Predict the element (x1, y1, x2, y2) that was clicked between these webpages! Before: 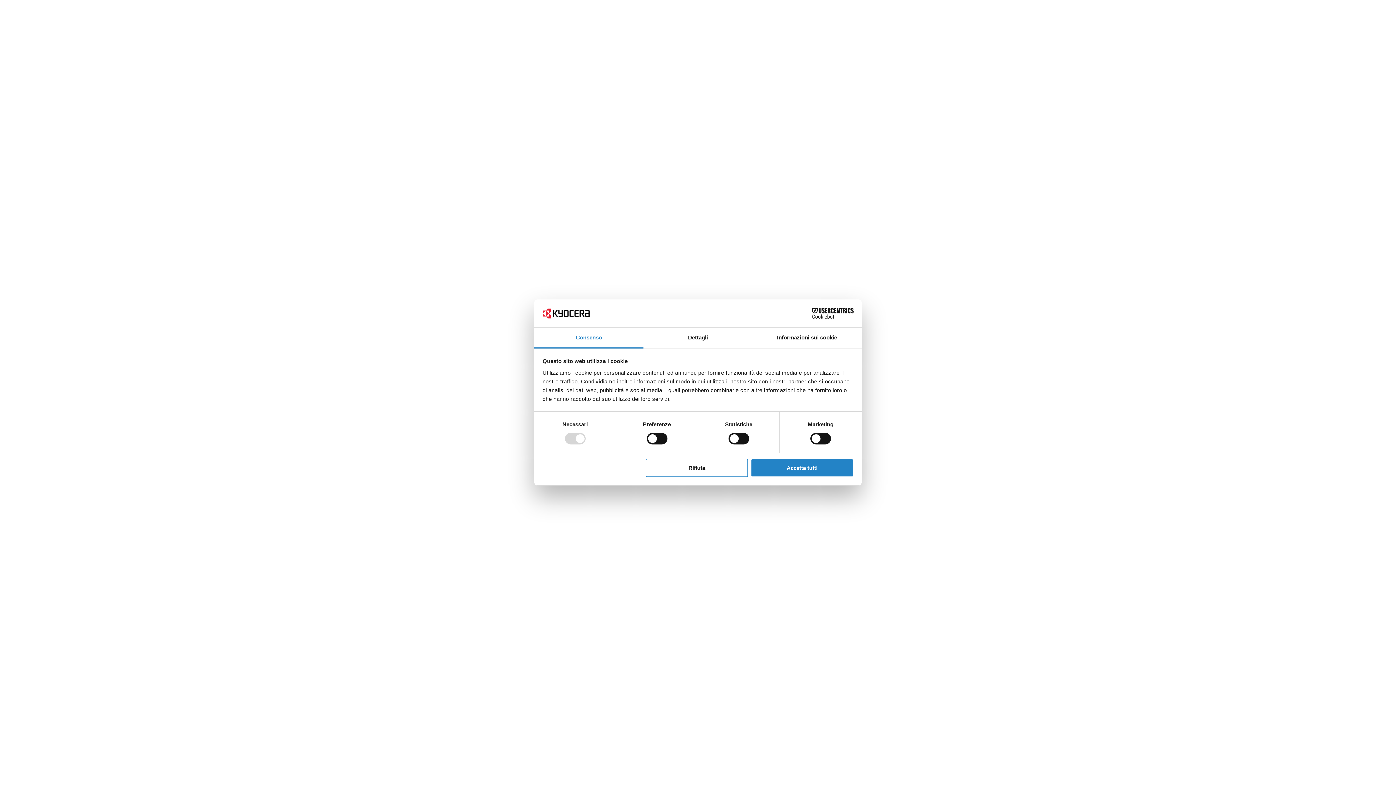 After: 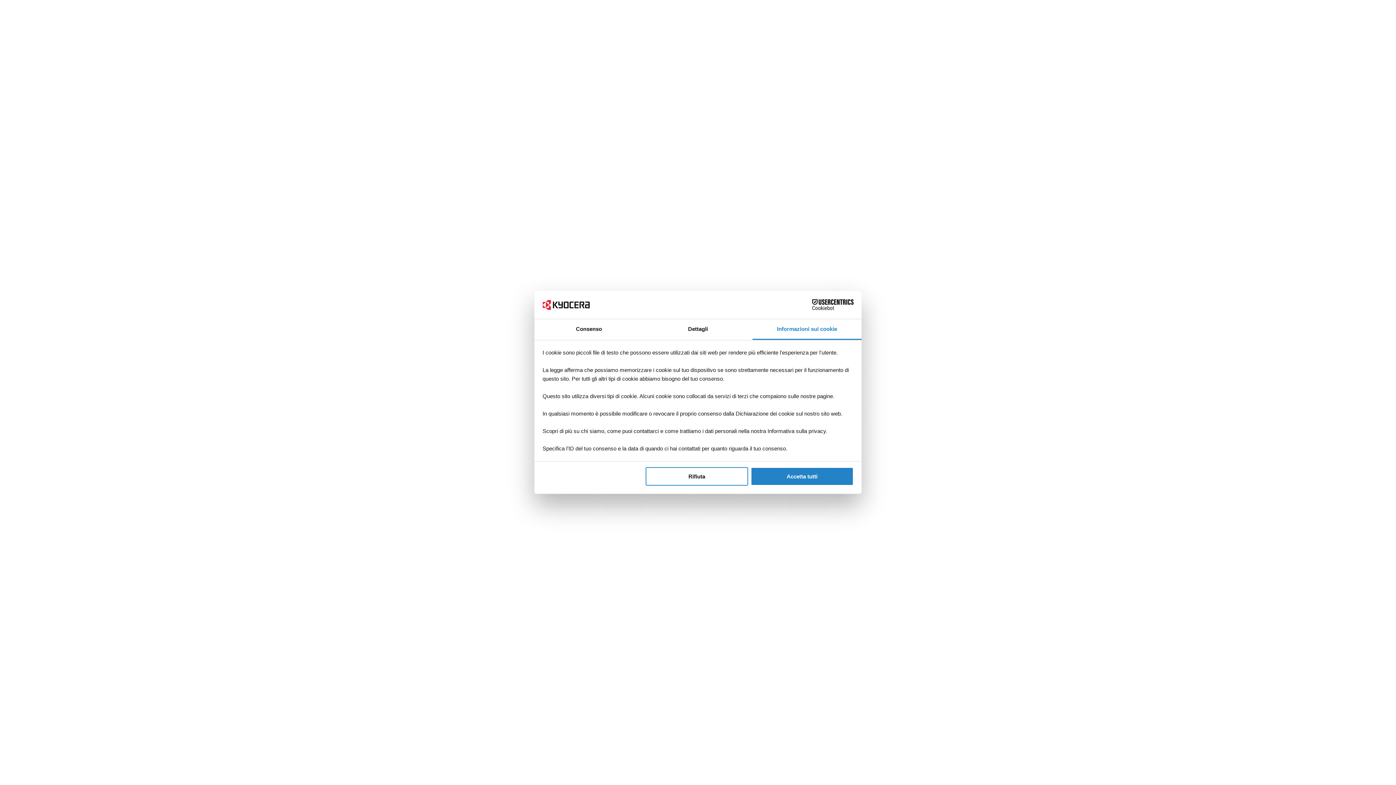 Action: label: Informazioni sui cookie bbox: (752, 327, 861, 348)